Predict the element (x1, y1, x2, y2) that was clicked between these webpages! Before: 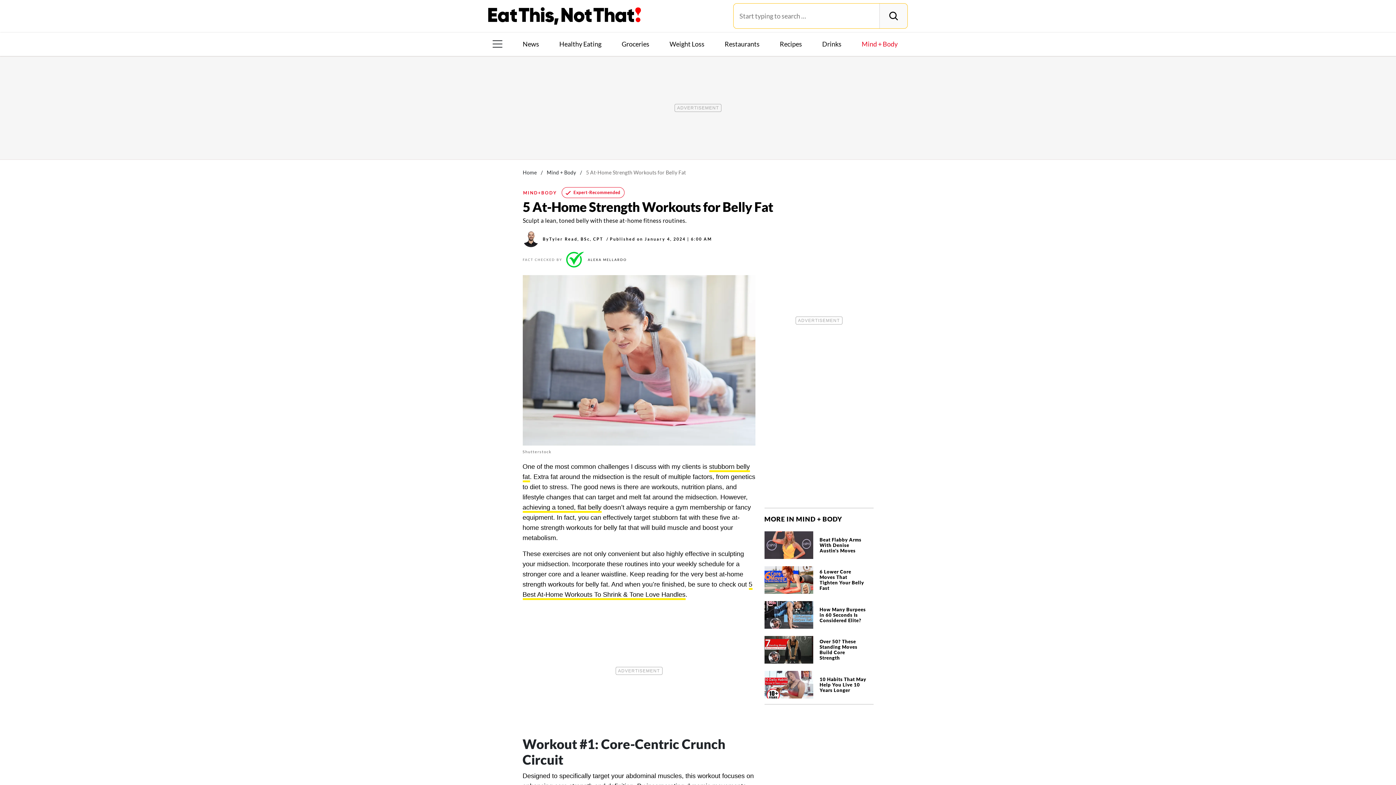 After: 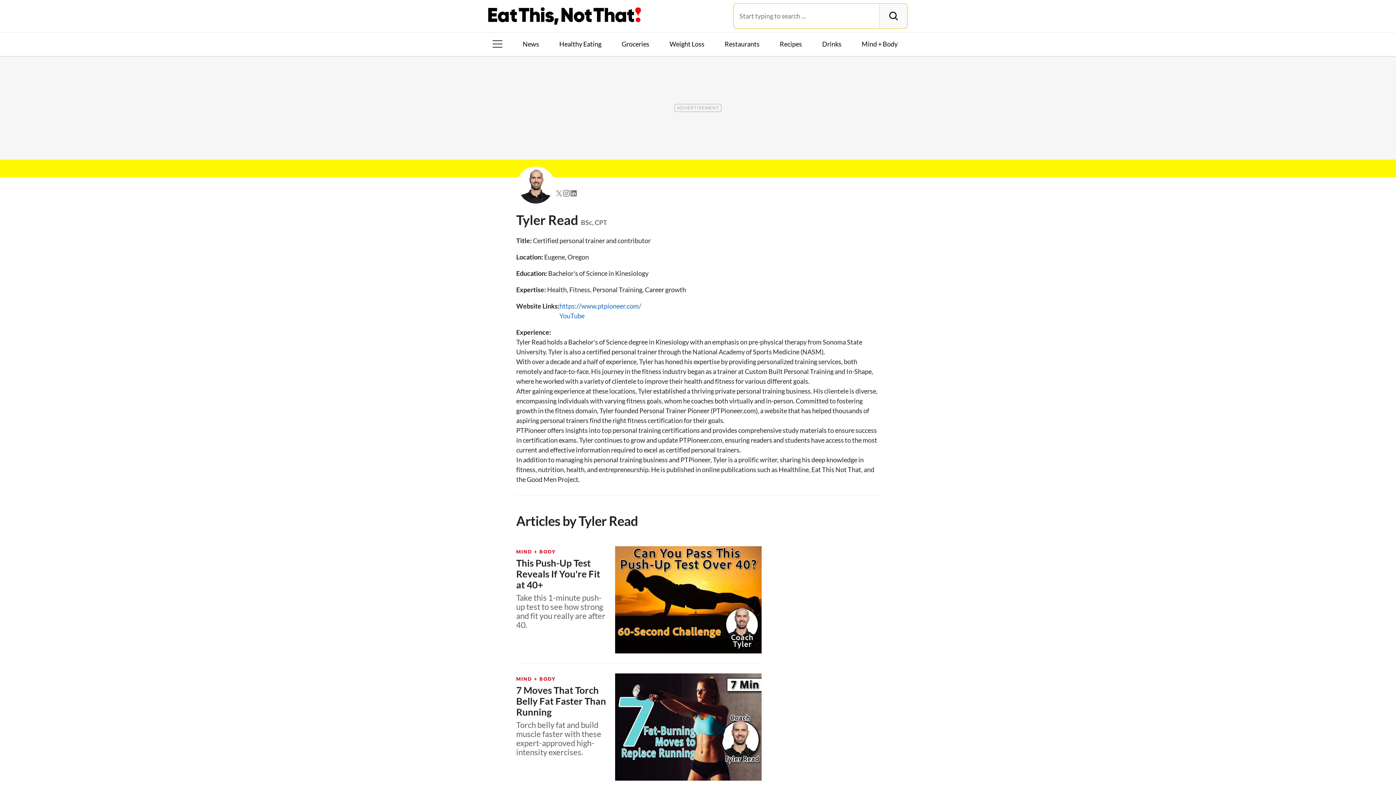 Action: bbox: (522, 236, 539, 240)